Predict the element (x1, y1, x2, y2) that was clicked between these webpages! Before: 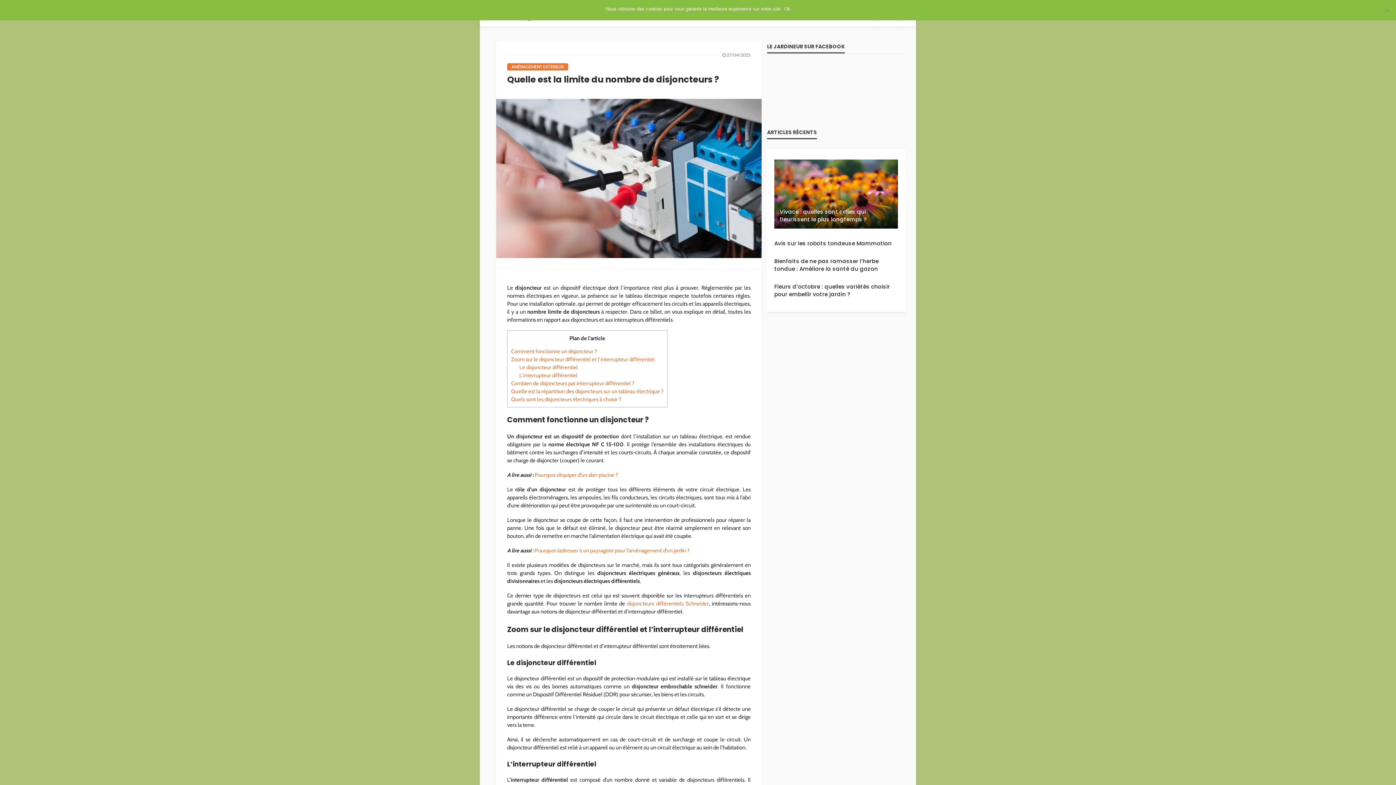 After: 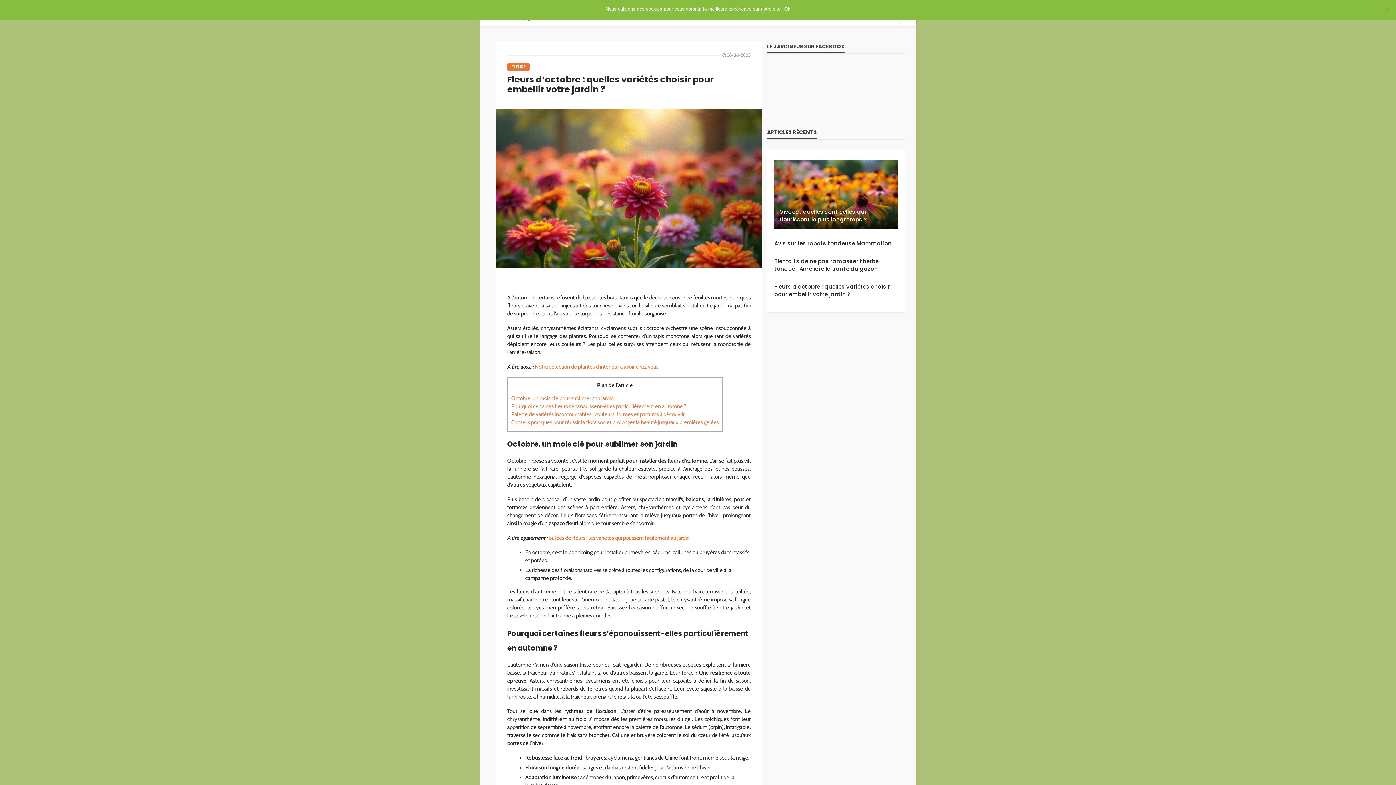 Action: bbox: (774, 282, 898, 298) label: Fleurs d’octobre : quelles variétés choisir pour embellir votre jardin ?